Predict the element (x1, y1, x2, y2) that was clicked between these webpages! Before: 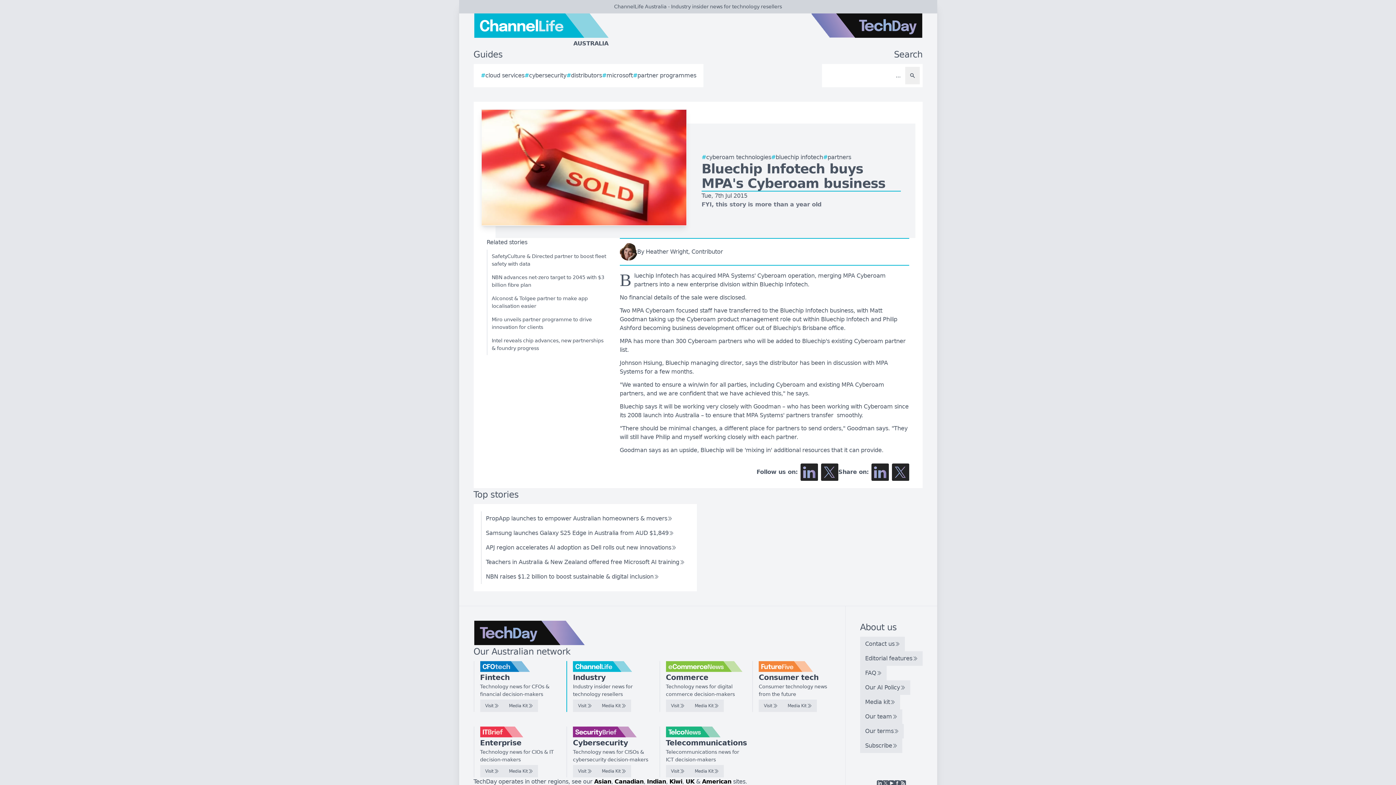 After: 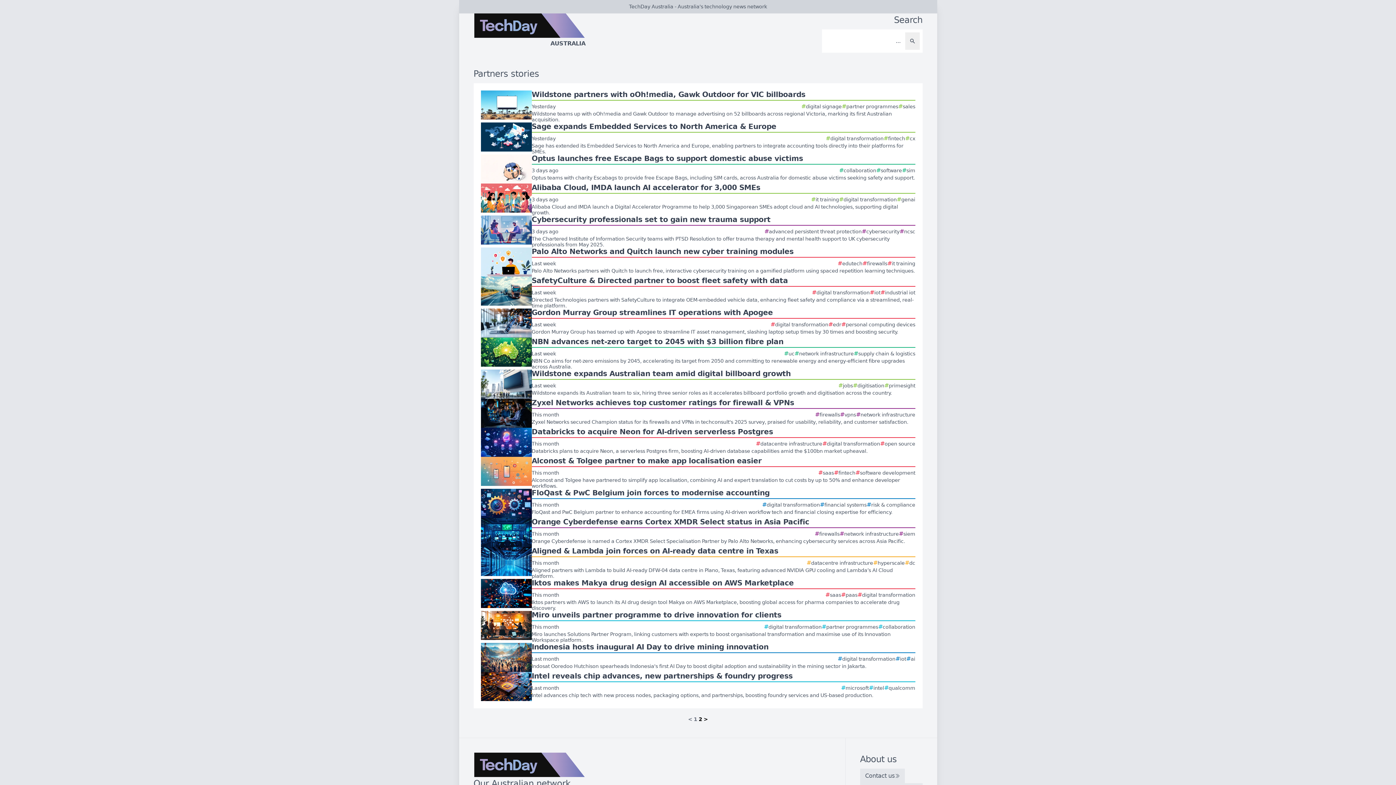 Action: label: #
partners bbox: (823, 152, 851, 161)